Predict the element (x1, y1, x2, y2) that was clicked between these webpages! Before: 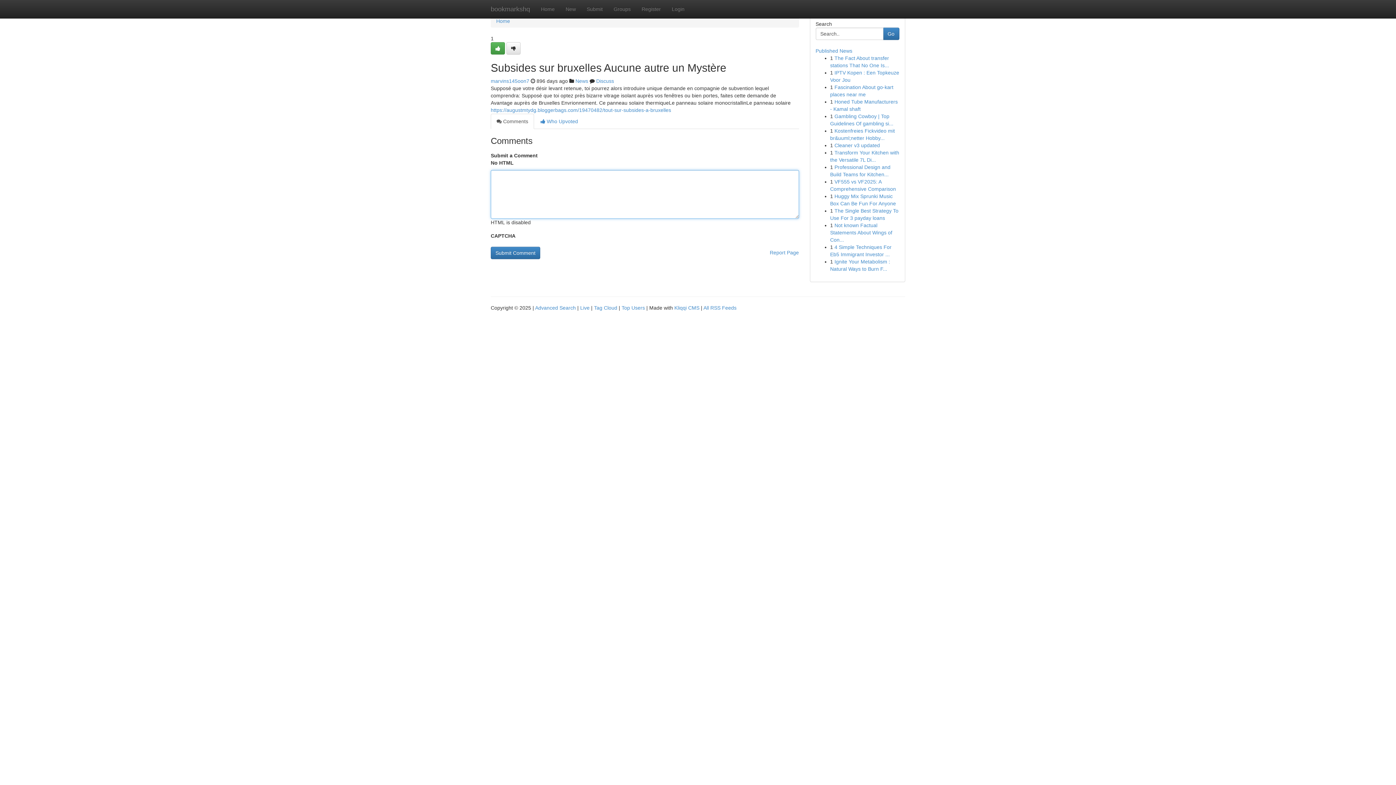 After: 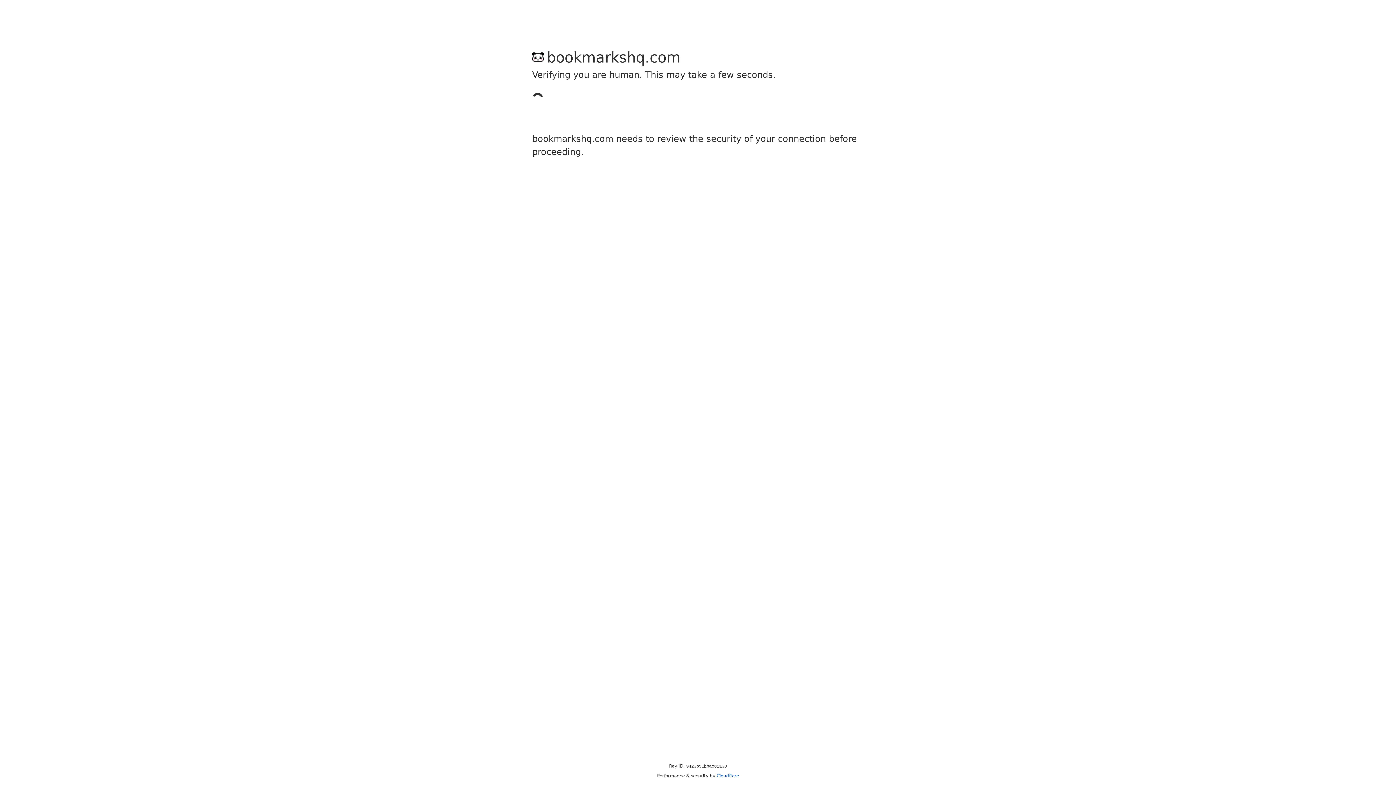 Action: bbox: (581, 0, 608, 18) label: Submit